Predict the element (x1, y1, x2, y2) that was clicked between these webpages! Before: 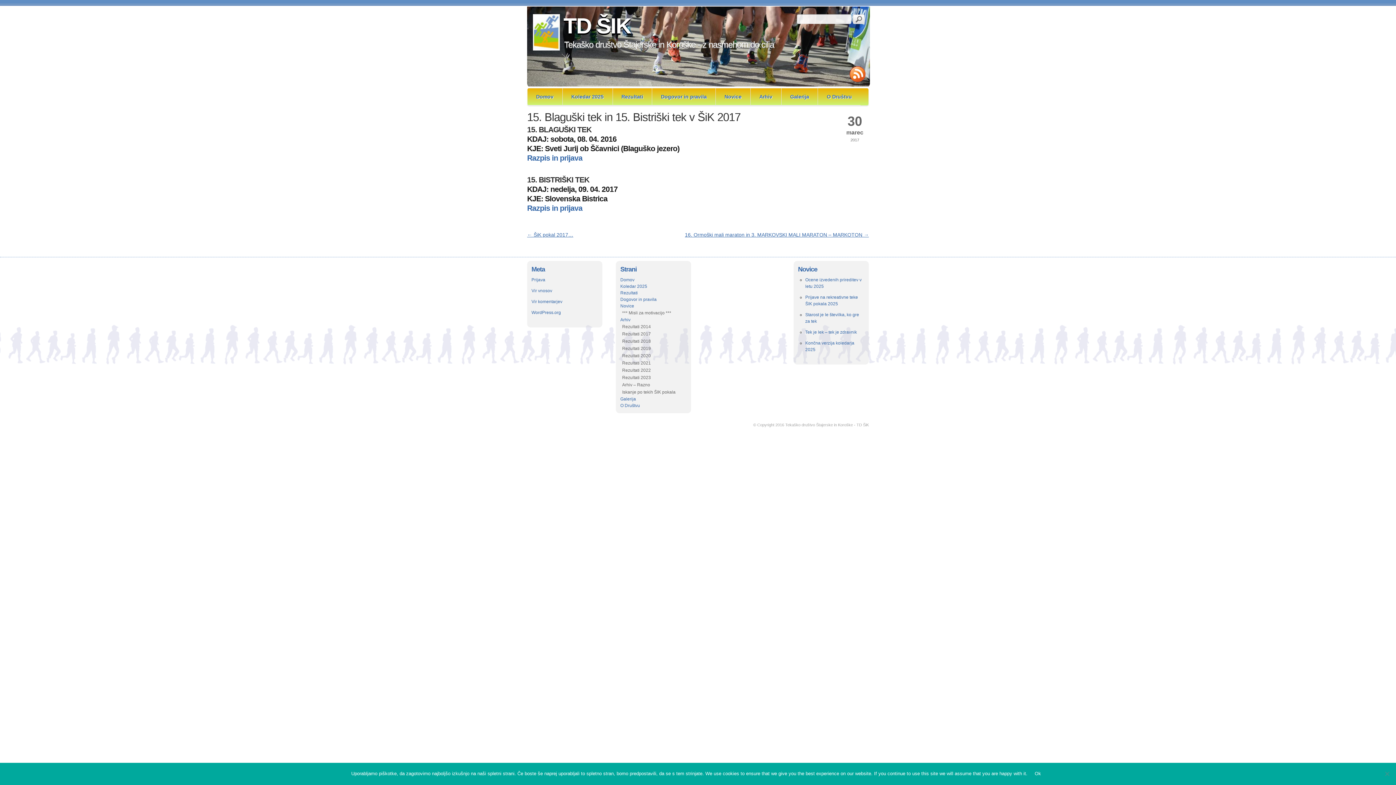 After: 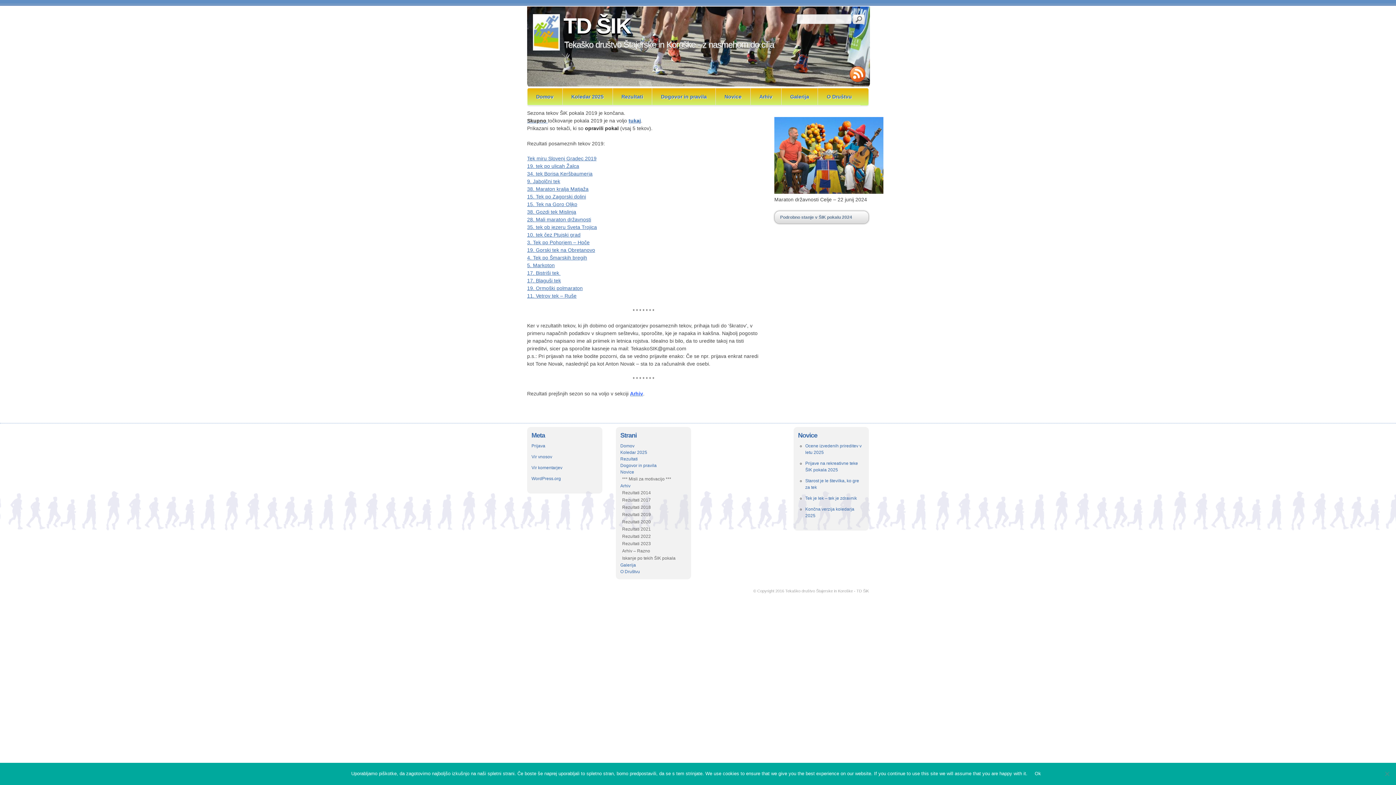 Action: bbox: (620, 345, 652, 352) label: Rezultati 2019